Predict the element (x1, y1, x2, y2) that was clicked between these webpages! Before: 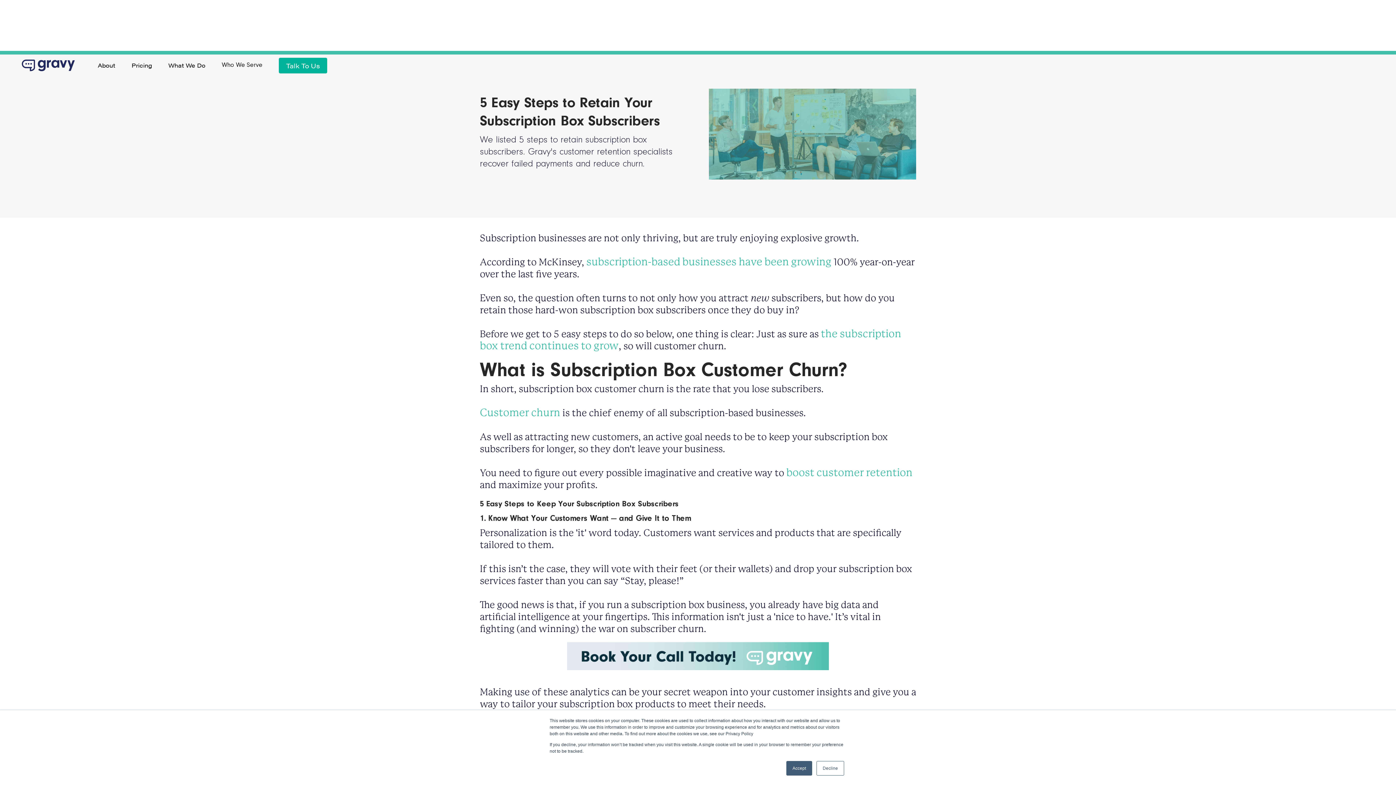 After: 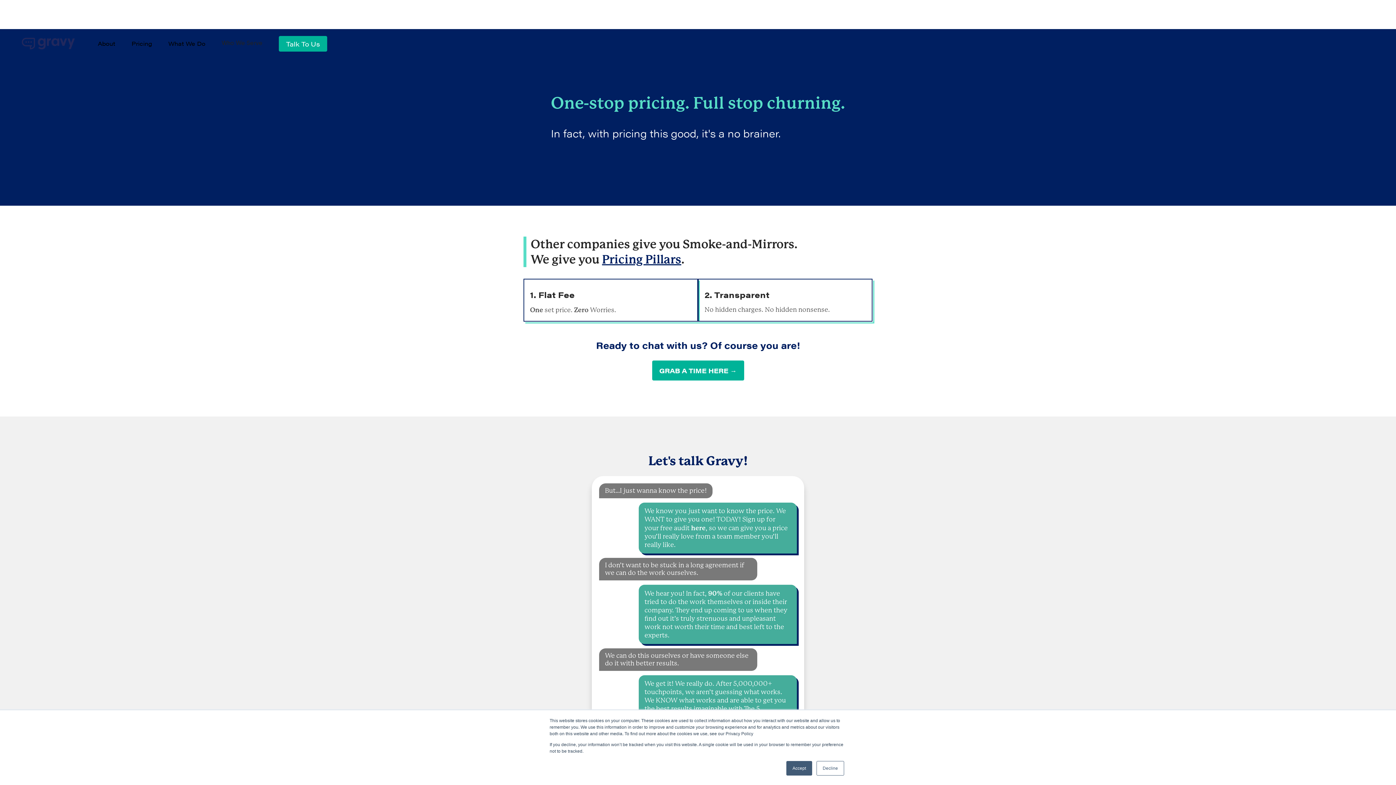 Action: bbox: (131, 62, 152, 68) label: Pricing